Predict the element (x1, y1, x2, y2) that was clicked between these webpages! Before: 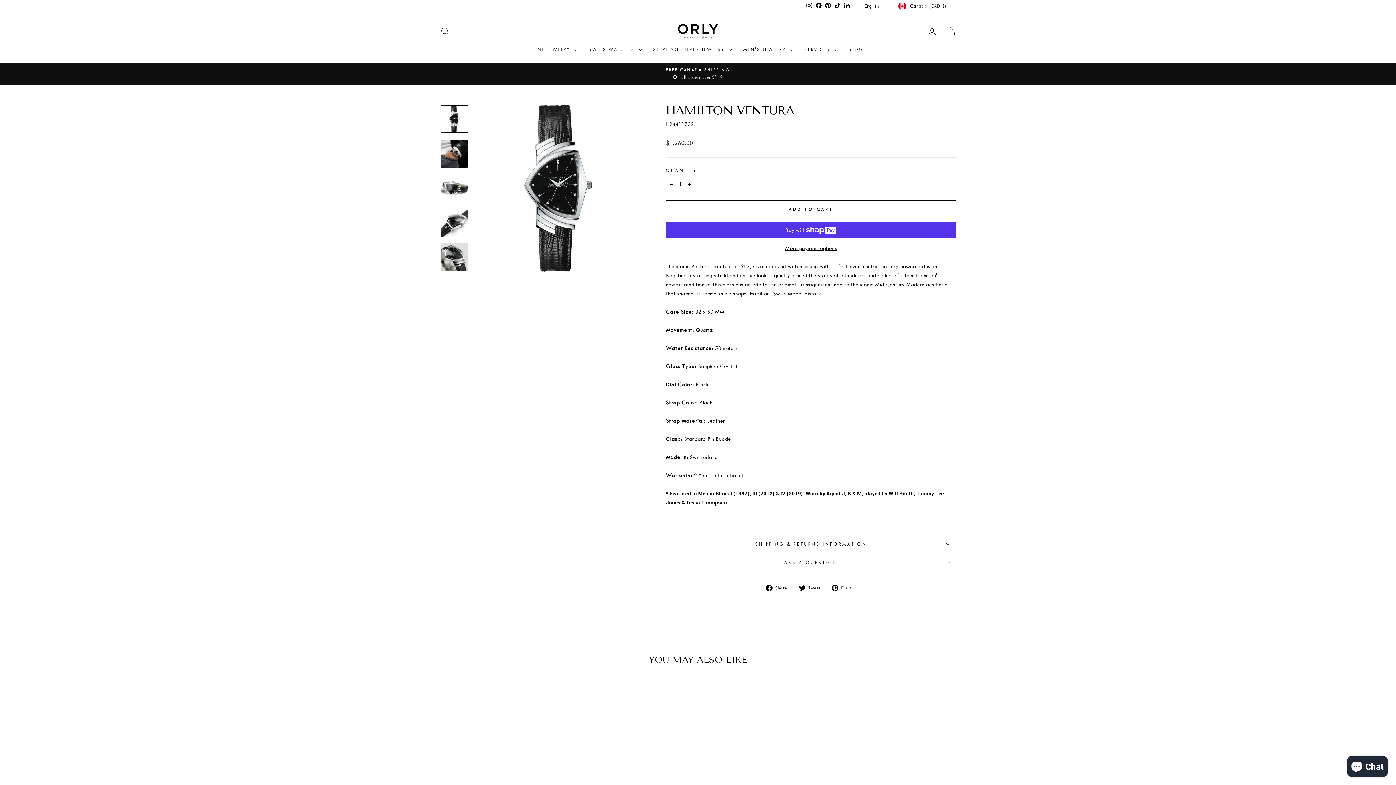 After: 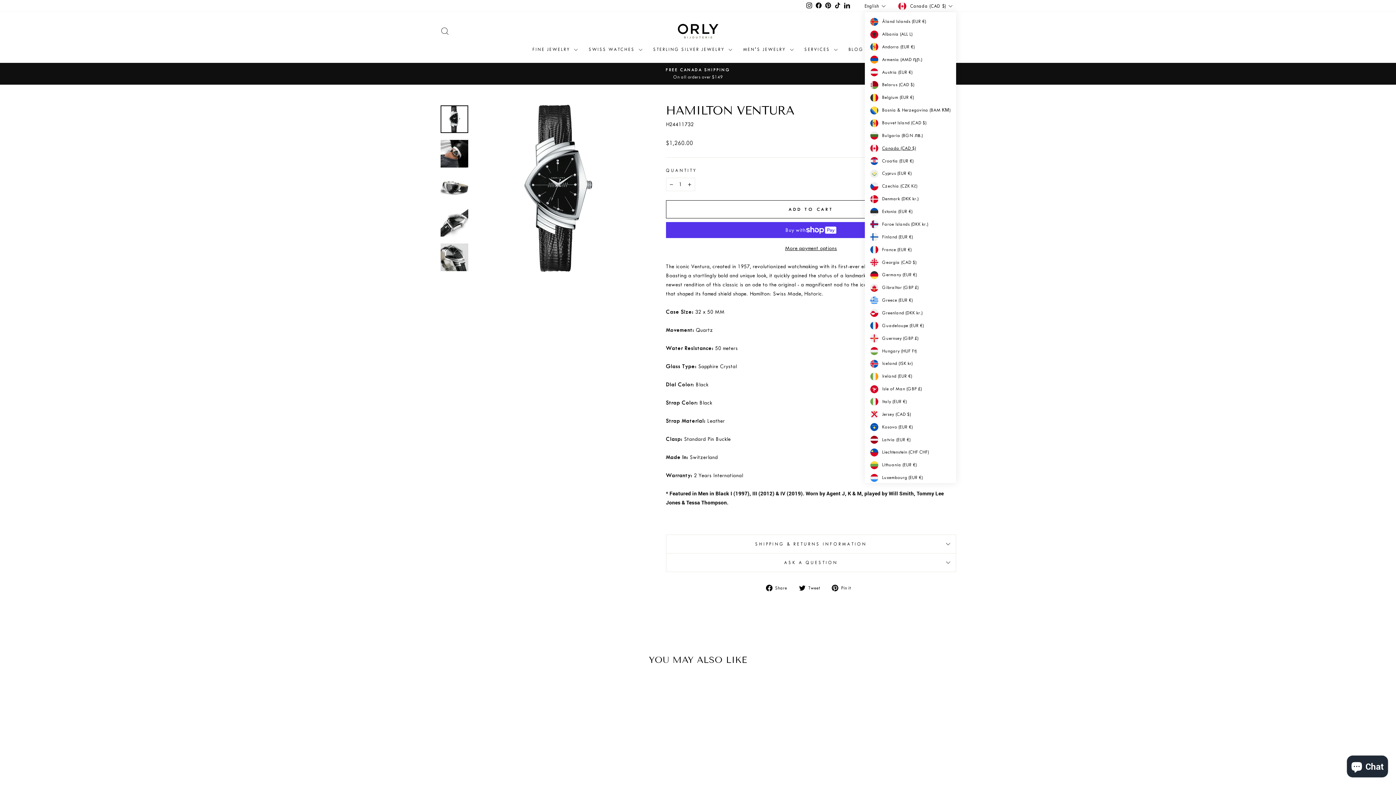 Action: label: Canada (CAD $) bbox: (896, 0, 956, 12)